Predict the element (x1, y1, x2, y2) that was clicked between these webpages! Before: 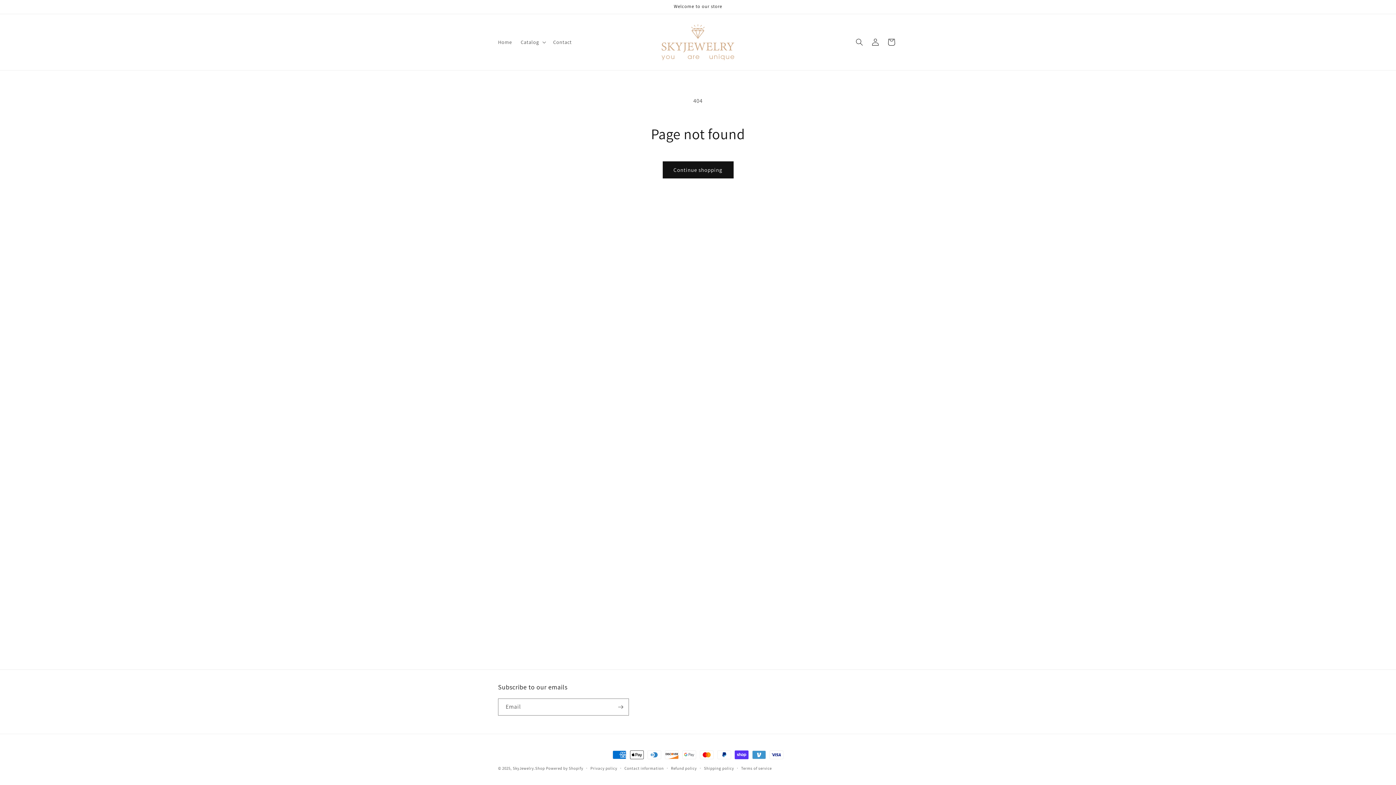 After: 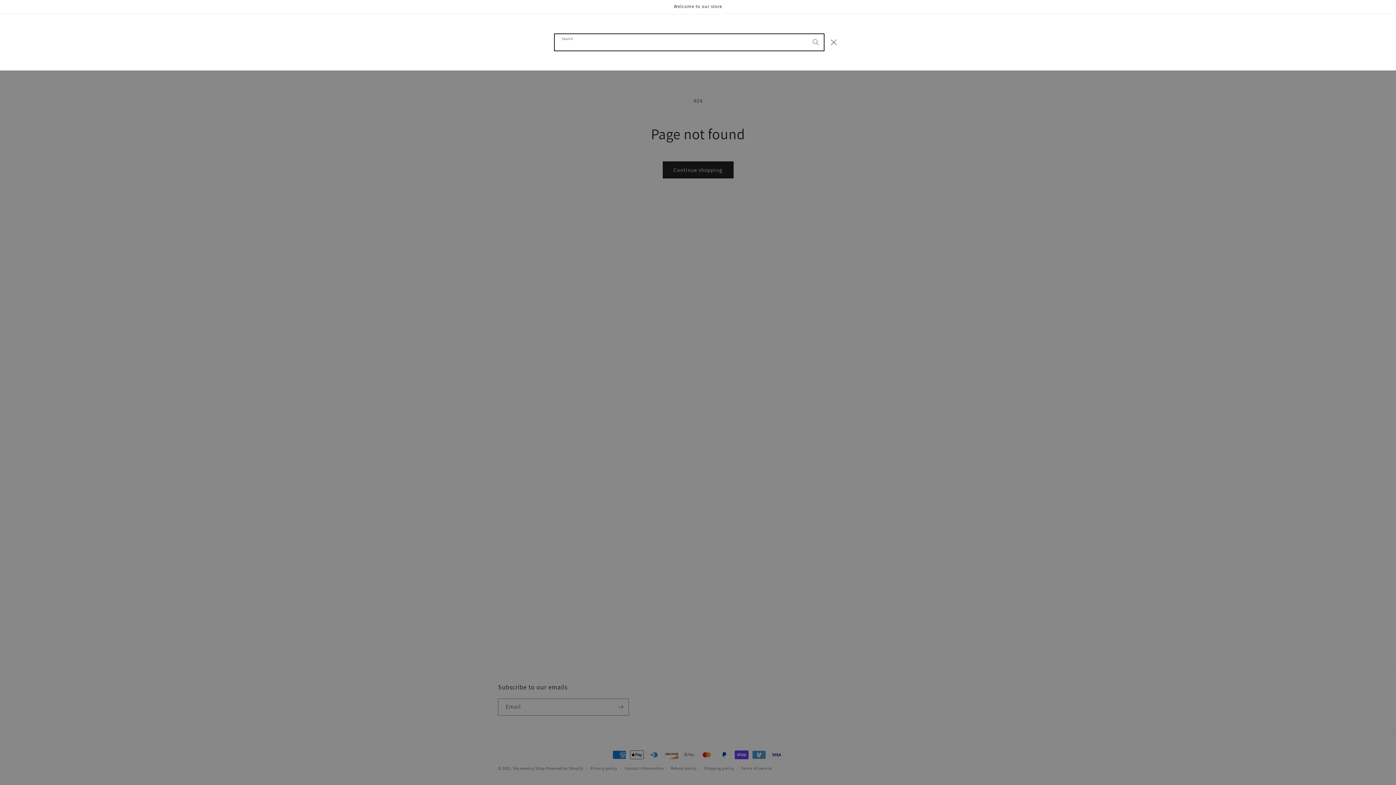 Action: bbox: (851, 34, 867, 50) label: Search